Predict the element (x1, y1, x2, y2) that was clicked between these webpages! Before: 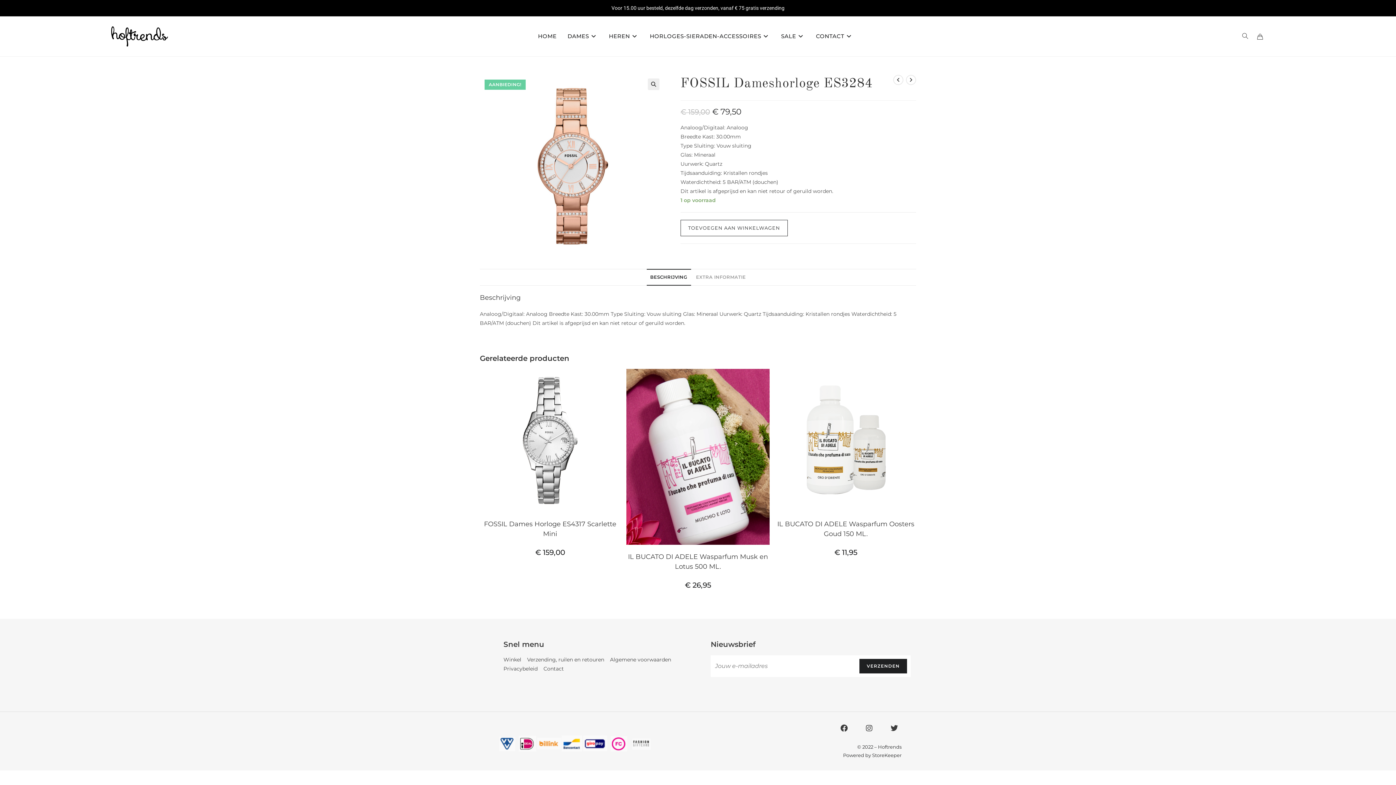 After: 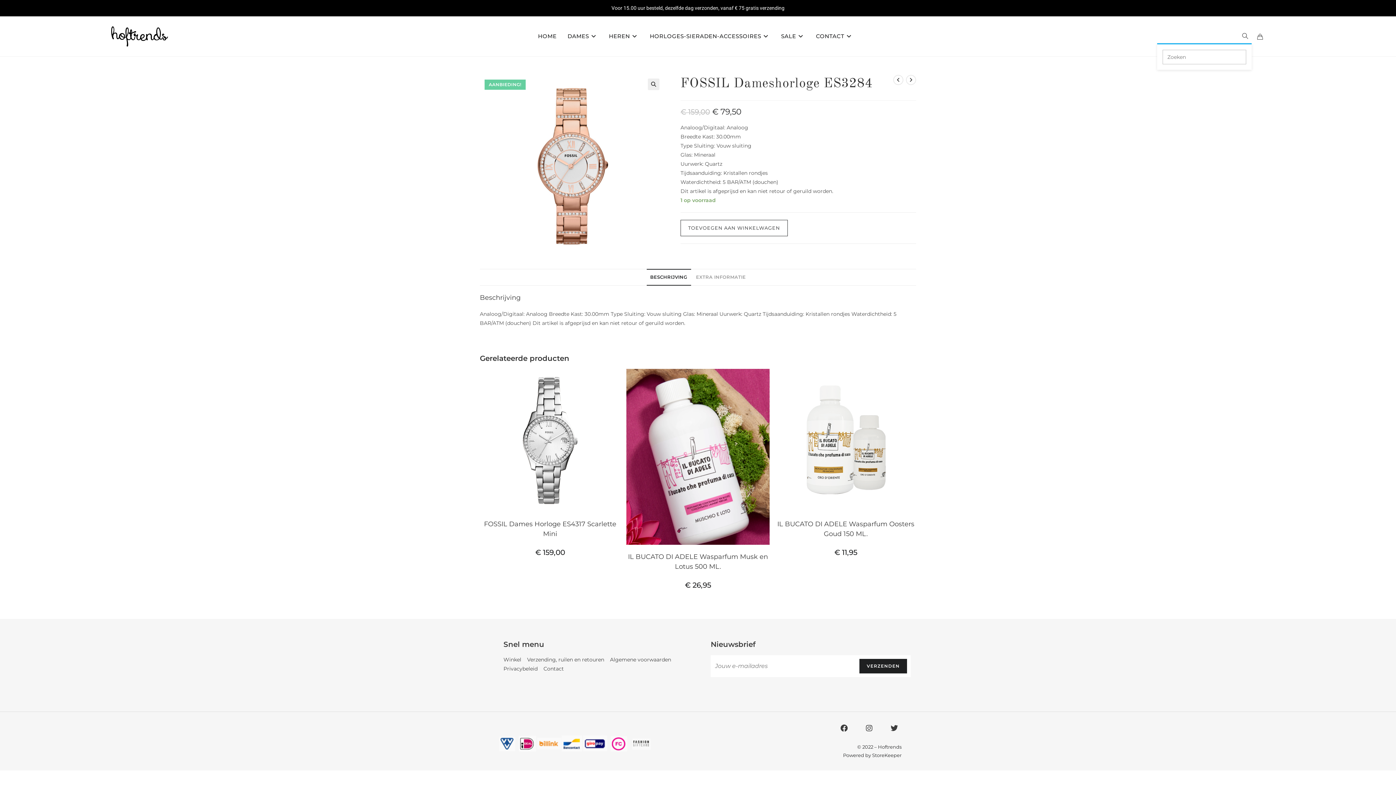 Action: bbox: (1238, 29, 1252, 43)